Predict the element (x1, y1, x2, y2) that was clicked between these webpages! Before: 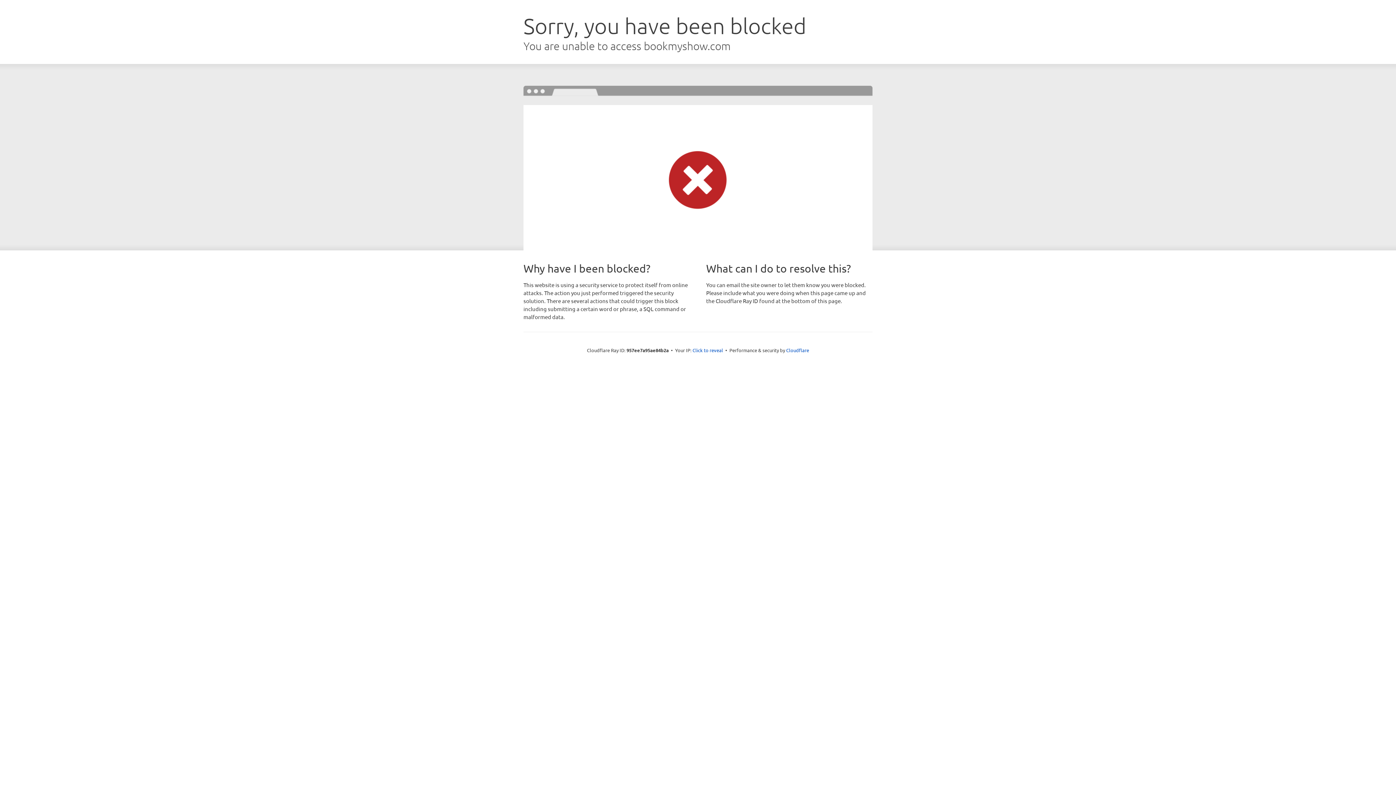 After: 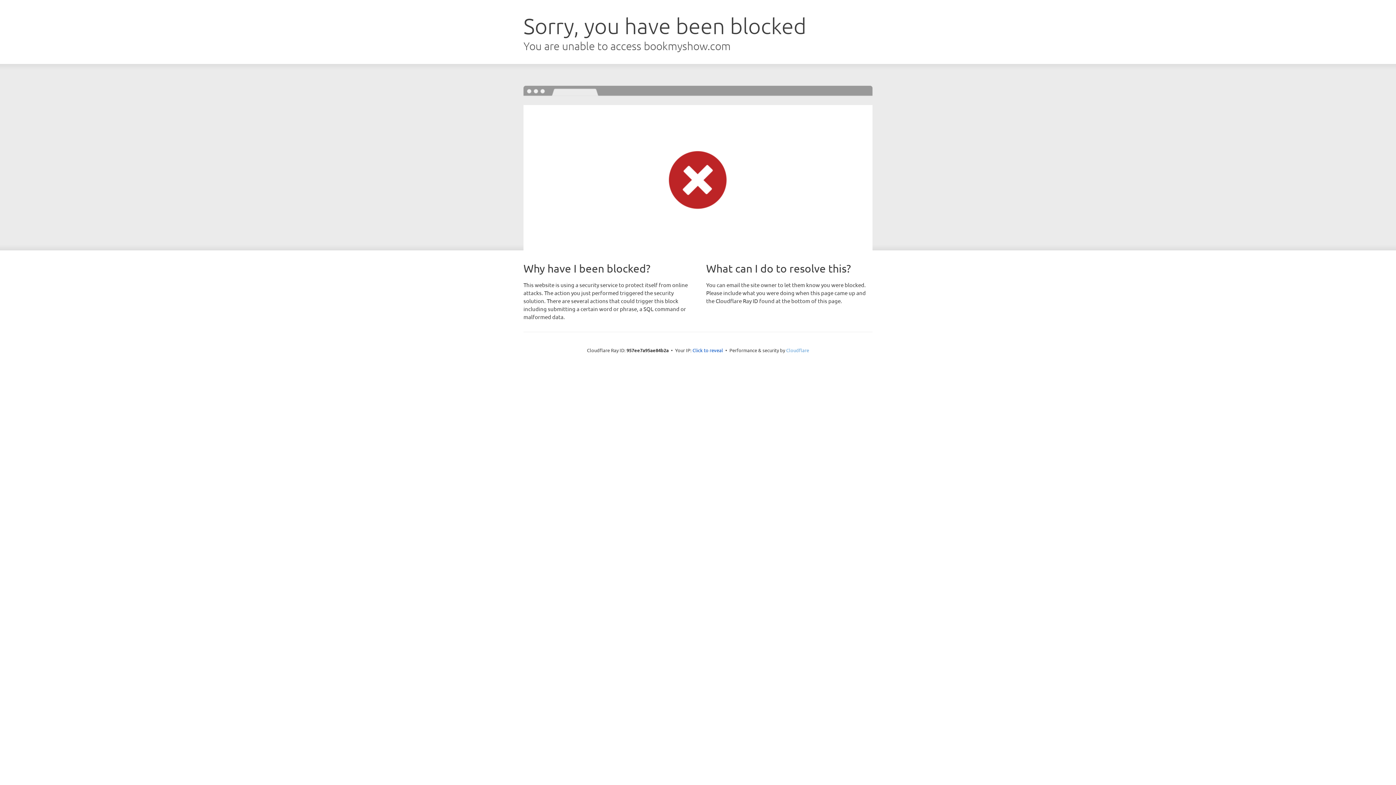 Action: bbox: (786, 347, 809, 353) label: Cloudflare